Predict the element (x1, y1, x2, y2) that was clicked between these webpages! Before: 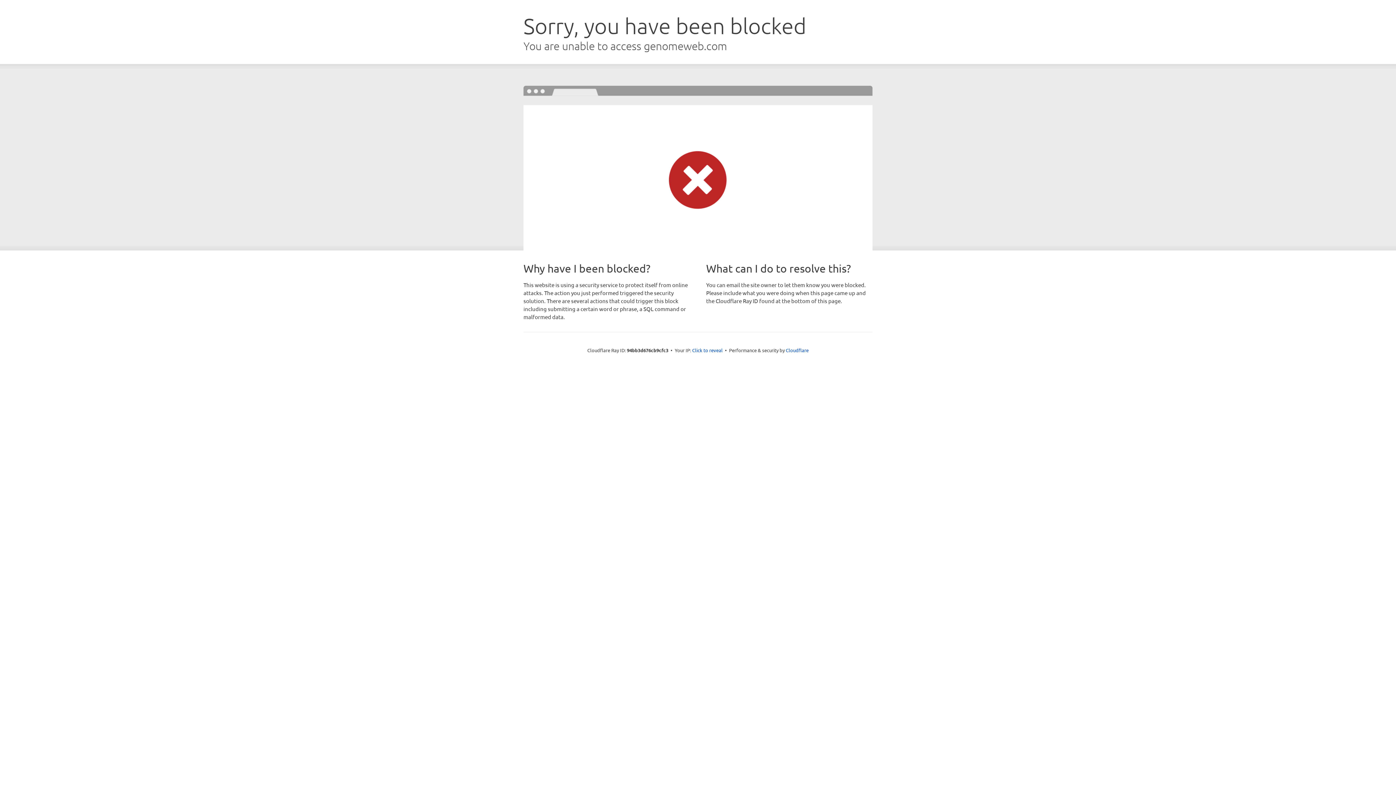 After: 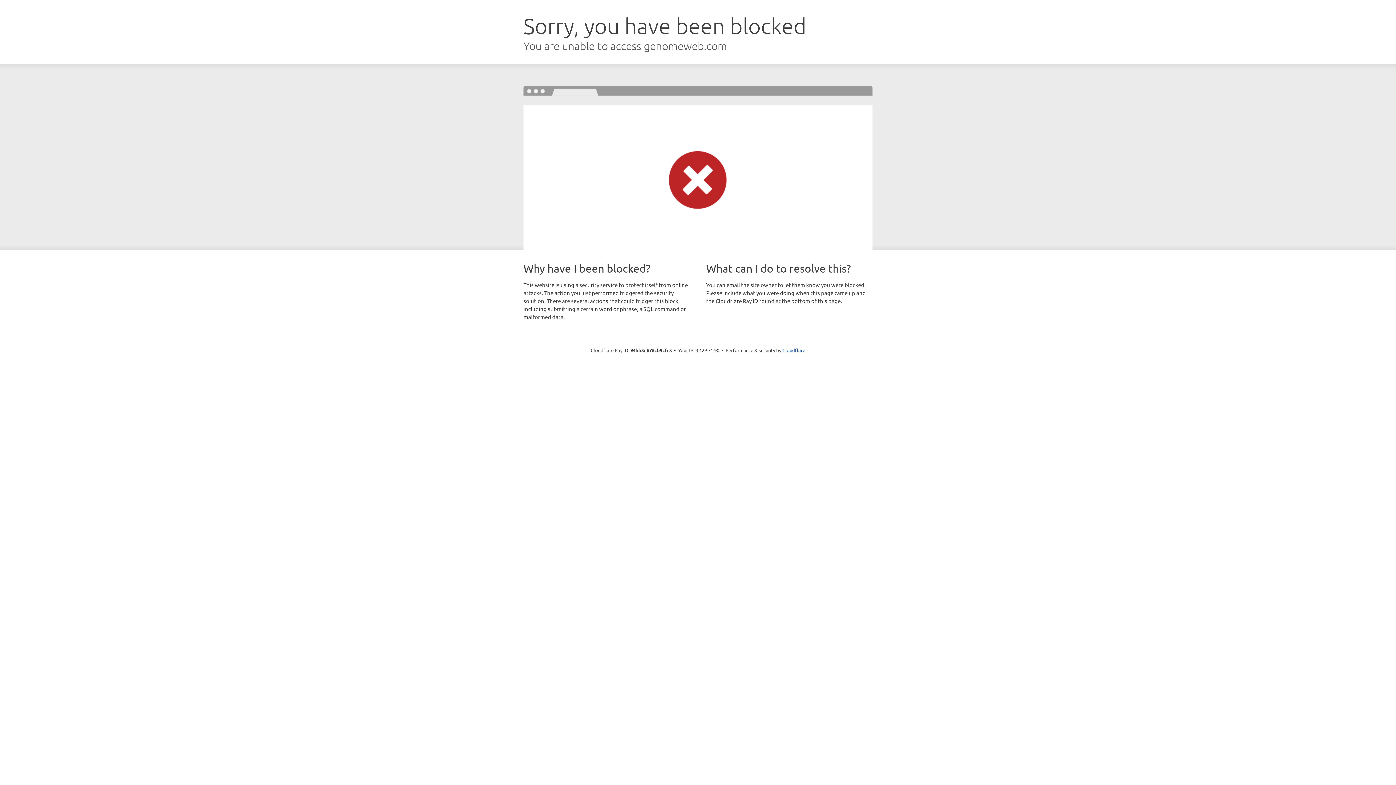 Action: label: Click to reveal bbox: (692, 346, 722, 353)